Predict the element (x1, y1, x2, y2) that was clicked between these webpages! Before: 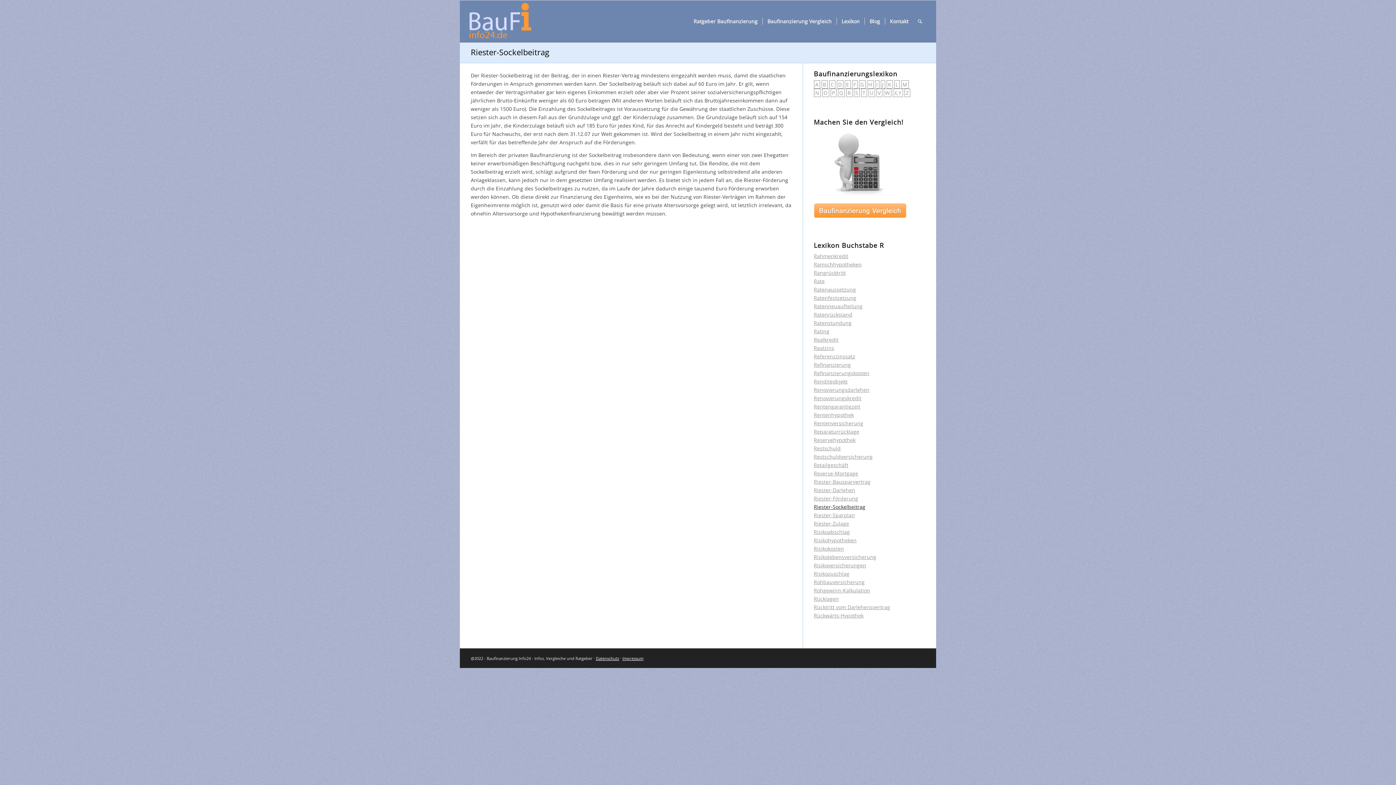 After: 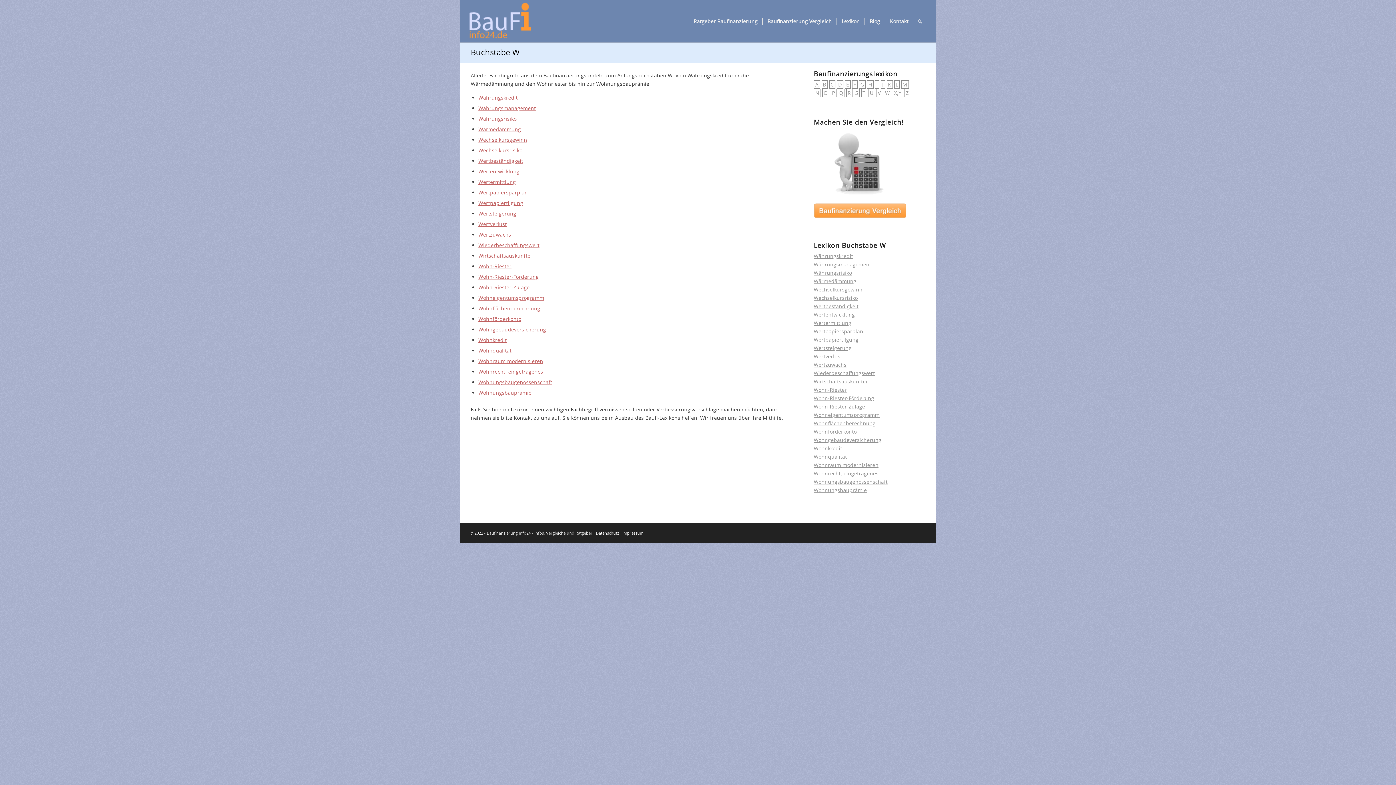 Action: bbox: (883, 88, 891, 97) label: W